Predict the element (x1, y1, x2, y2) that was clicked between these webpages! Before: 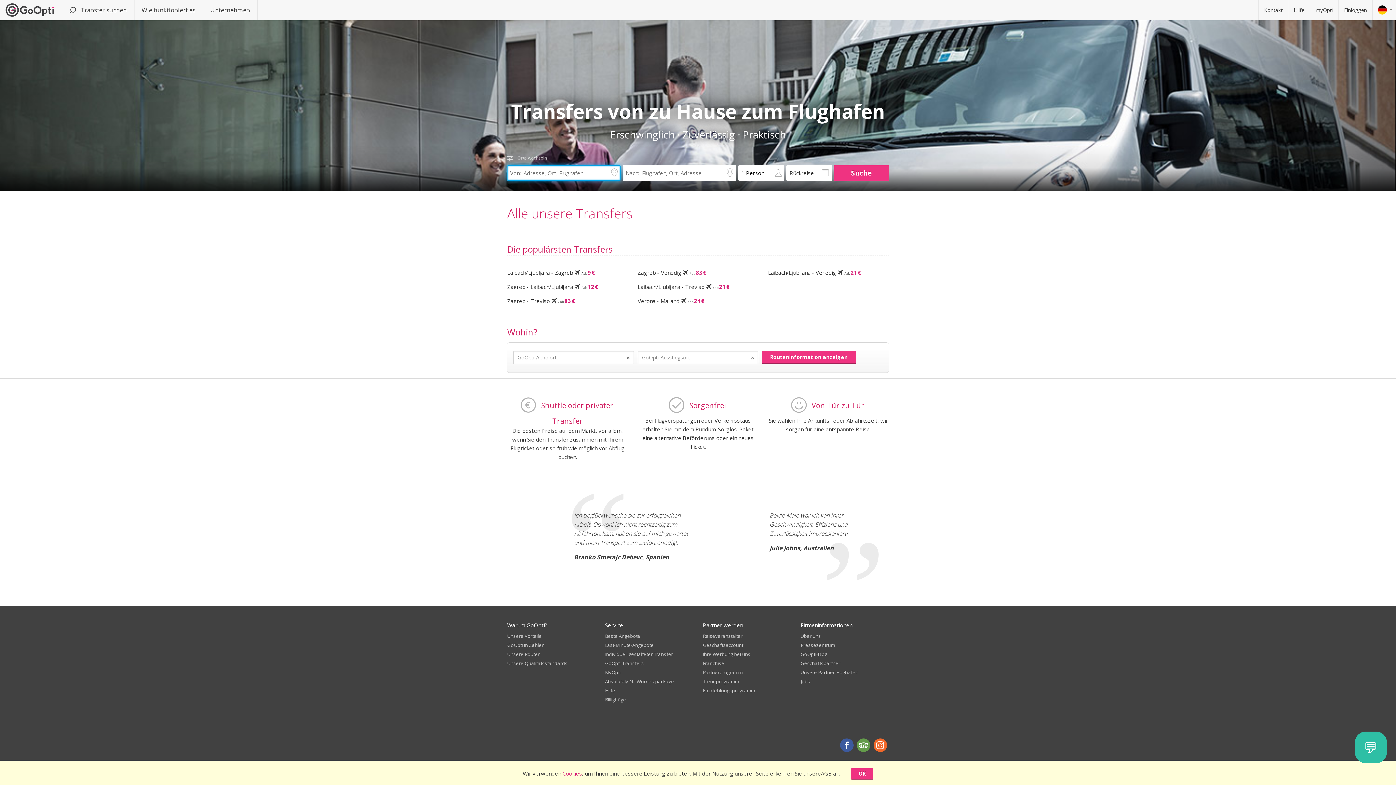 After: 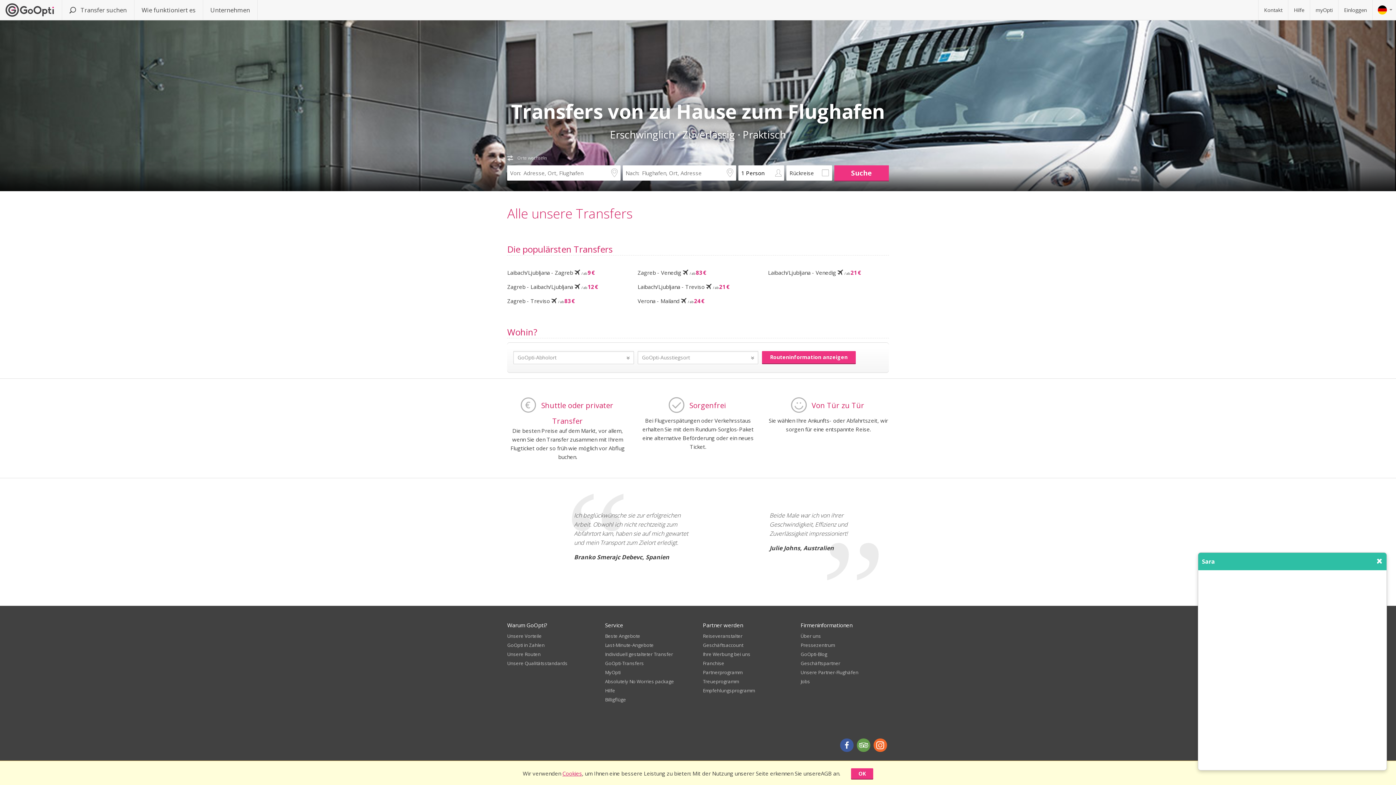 Action: label: 💬 bbox: (1355, 732, 1387, 763)